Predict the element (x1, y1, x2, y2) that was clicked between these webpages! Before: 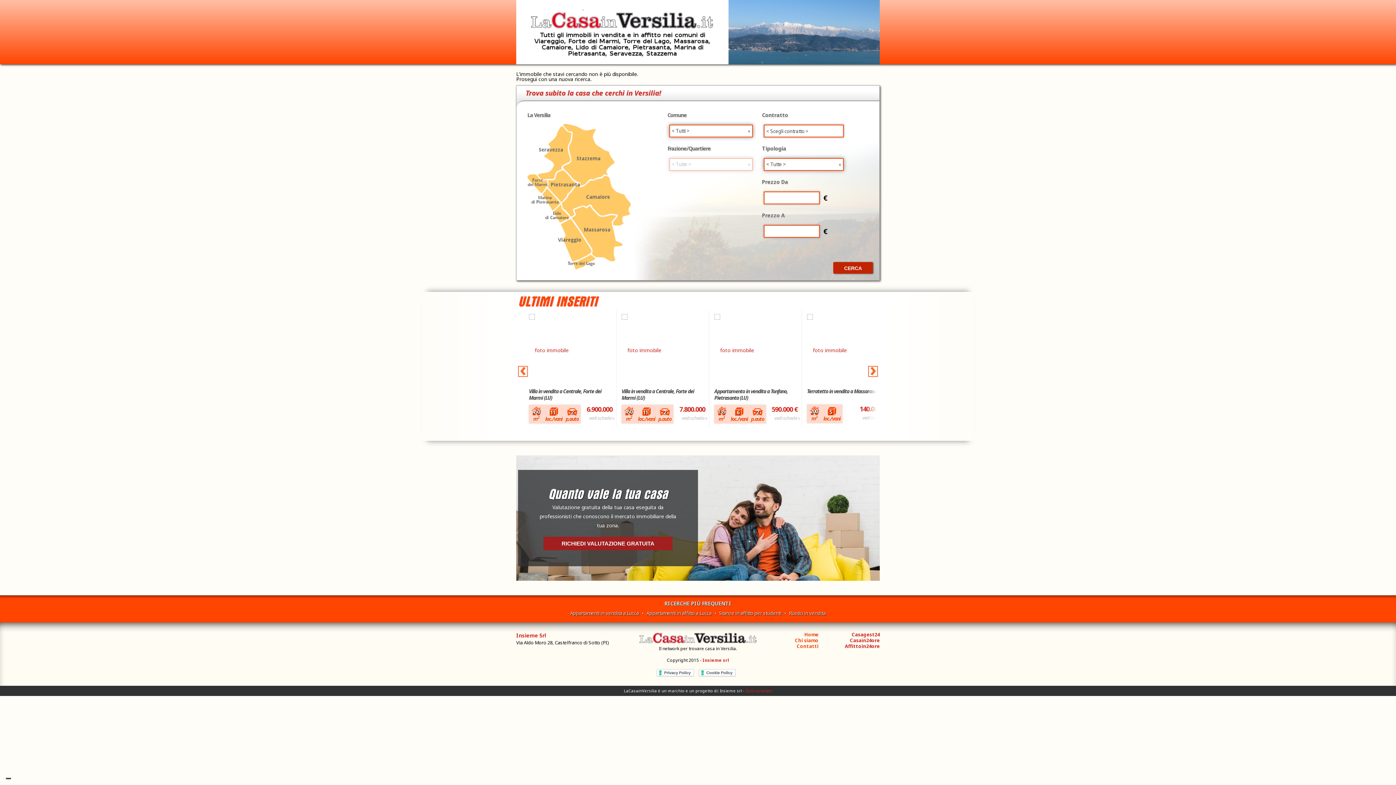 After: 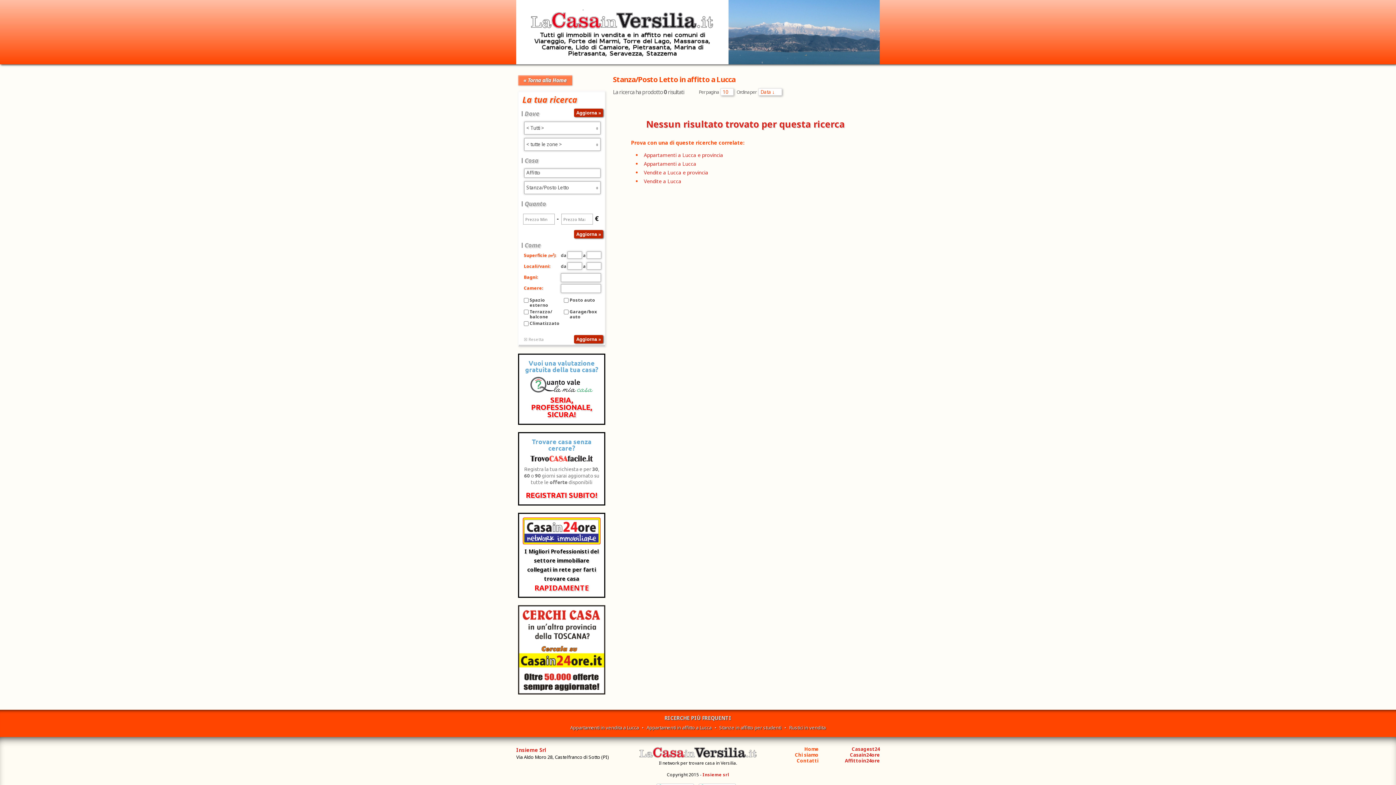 Action: label: Stanze in affitto per studenti bbox: (719, 610, 781, 616)